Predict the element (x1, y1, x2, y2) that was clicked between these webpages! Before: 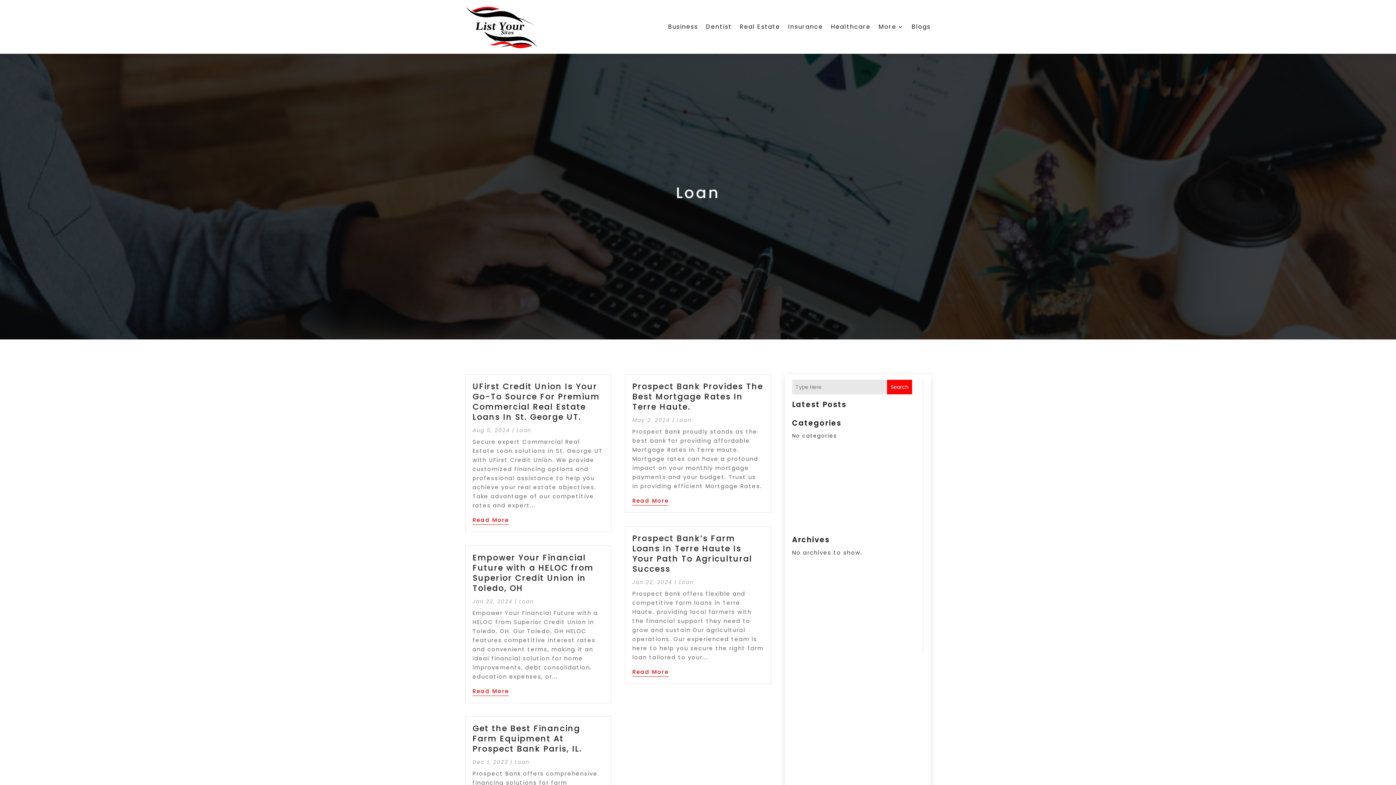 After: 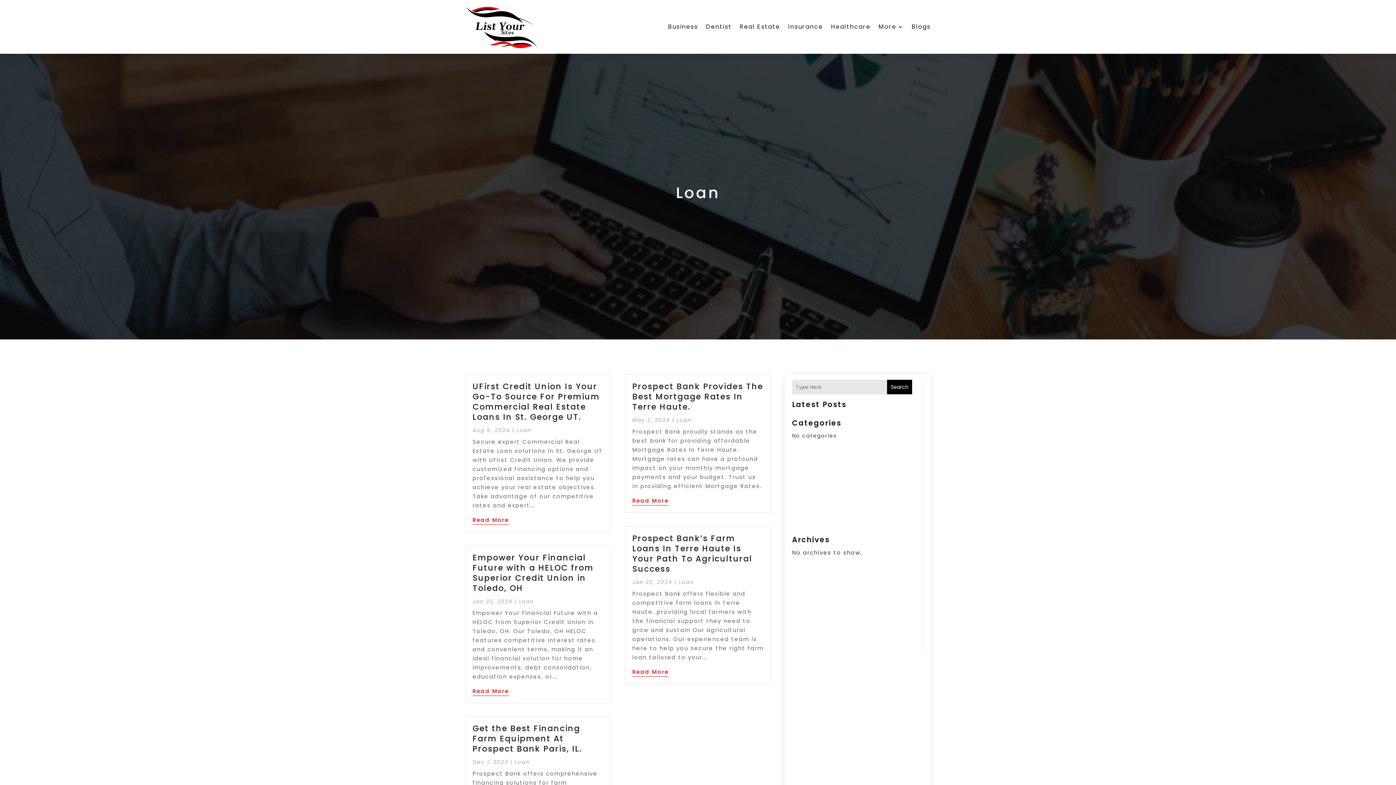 Action: label: Search bbox: (887, 380, 912, 394)